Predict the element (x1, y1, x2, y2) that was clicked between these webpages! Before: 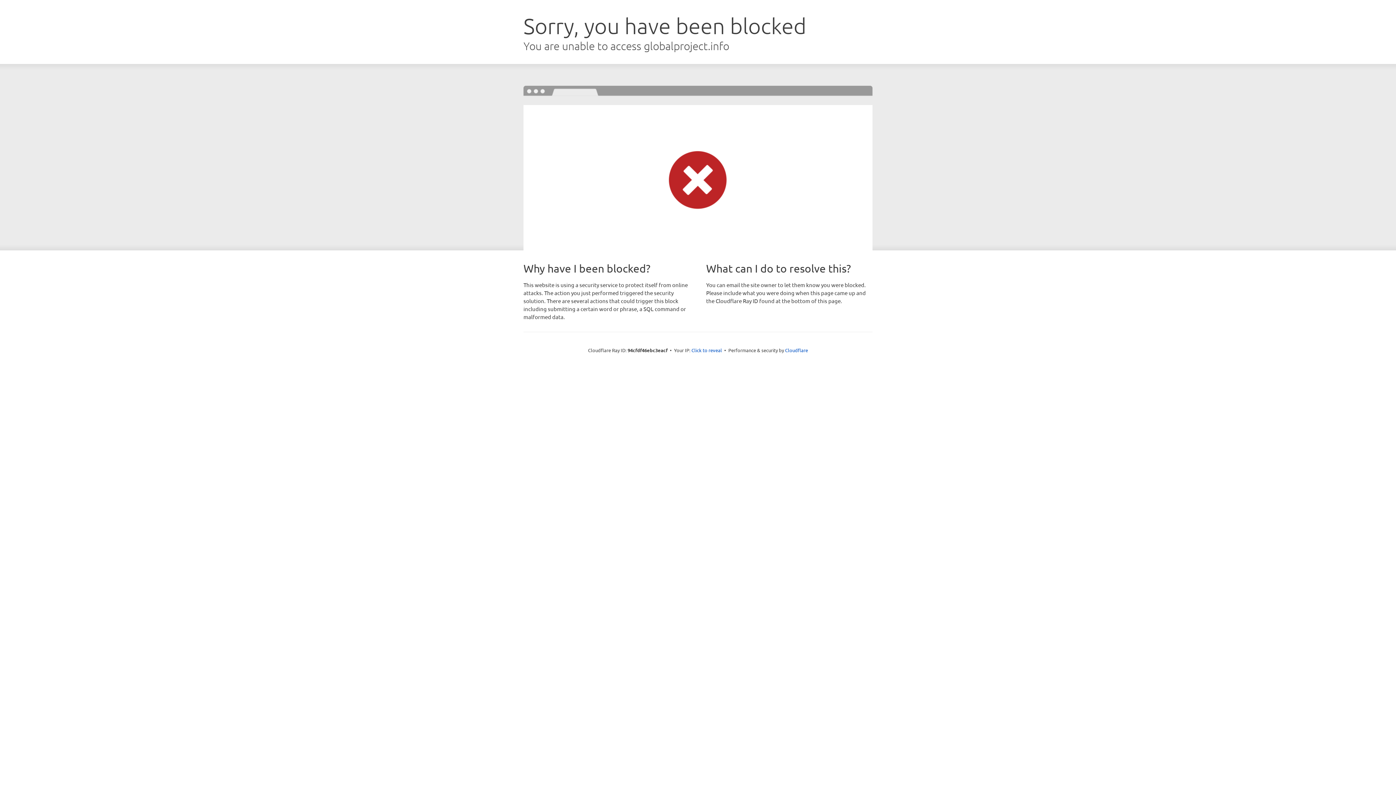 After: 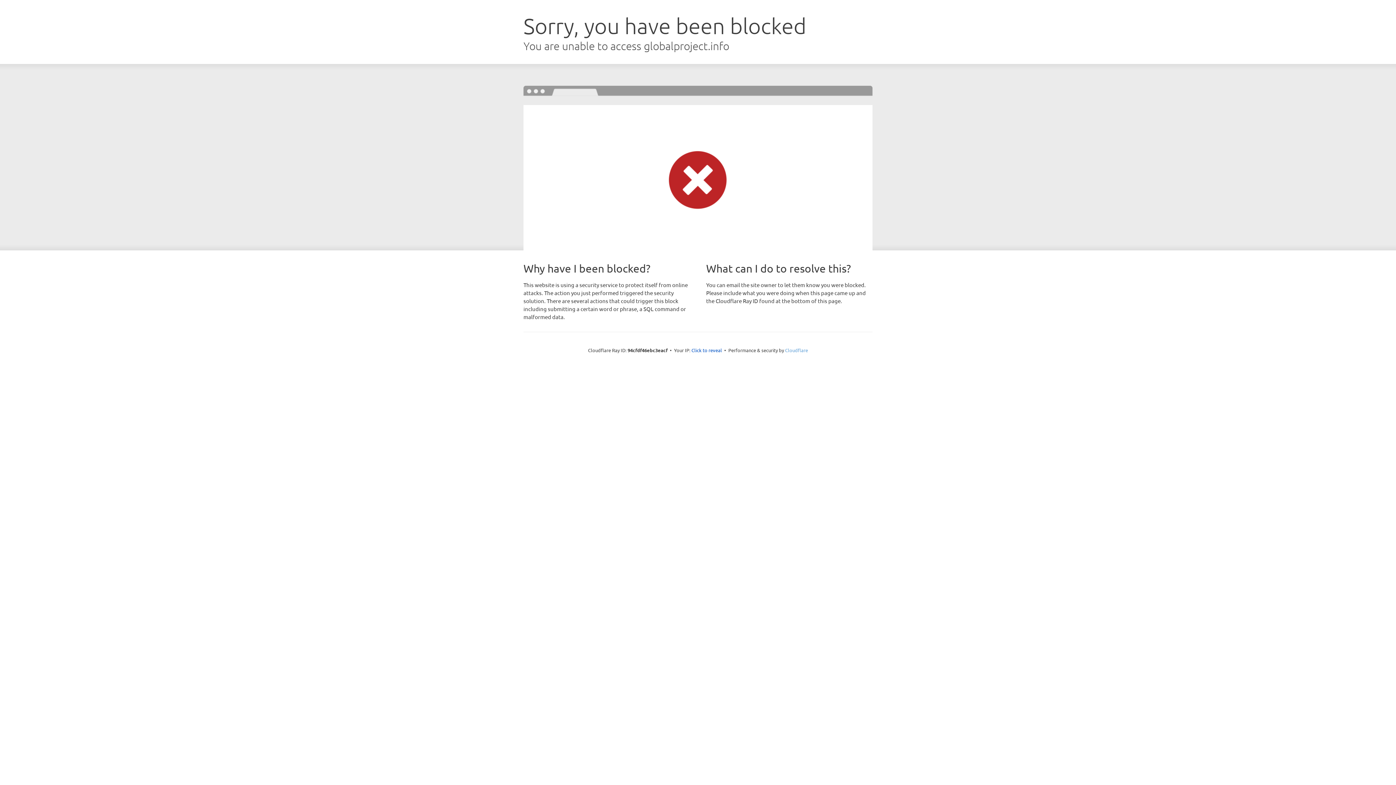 Action: label: Cloudflare bbox: (785, 347, 808, 353)